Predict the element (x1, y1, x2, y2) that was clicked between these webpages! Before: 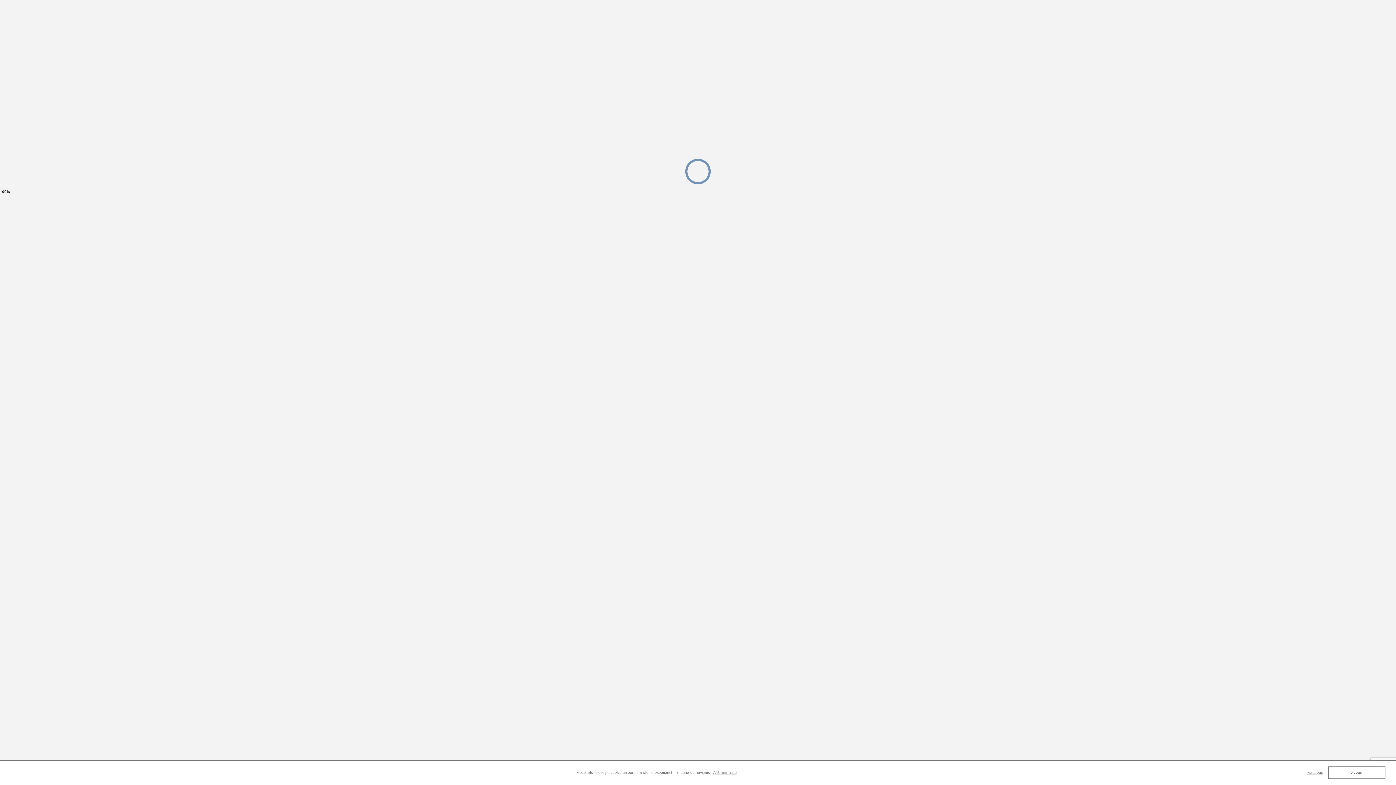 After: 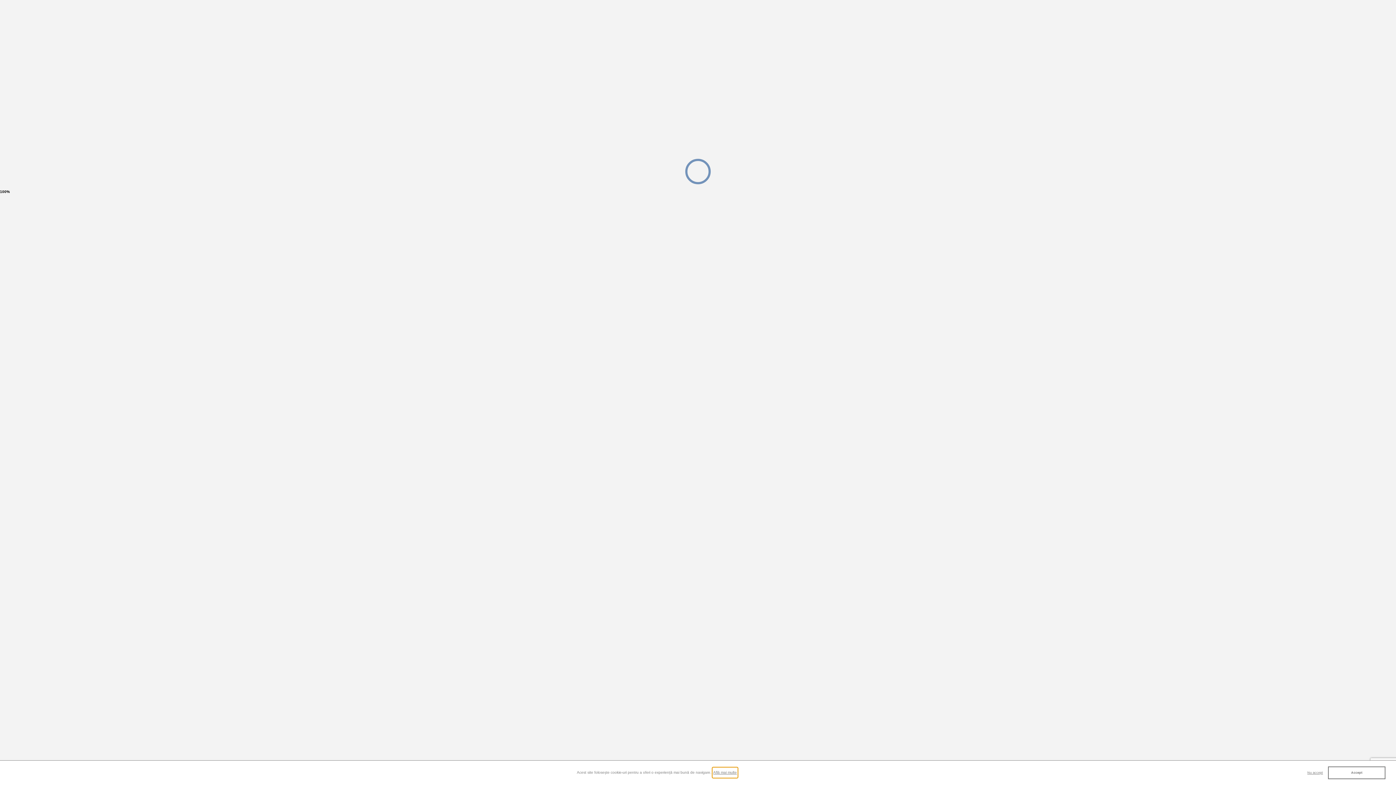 Action: label: learn more about cookies bbox: (712, 768, 737, 778)